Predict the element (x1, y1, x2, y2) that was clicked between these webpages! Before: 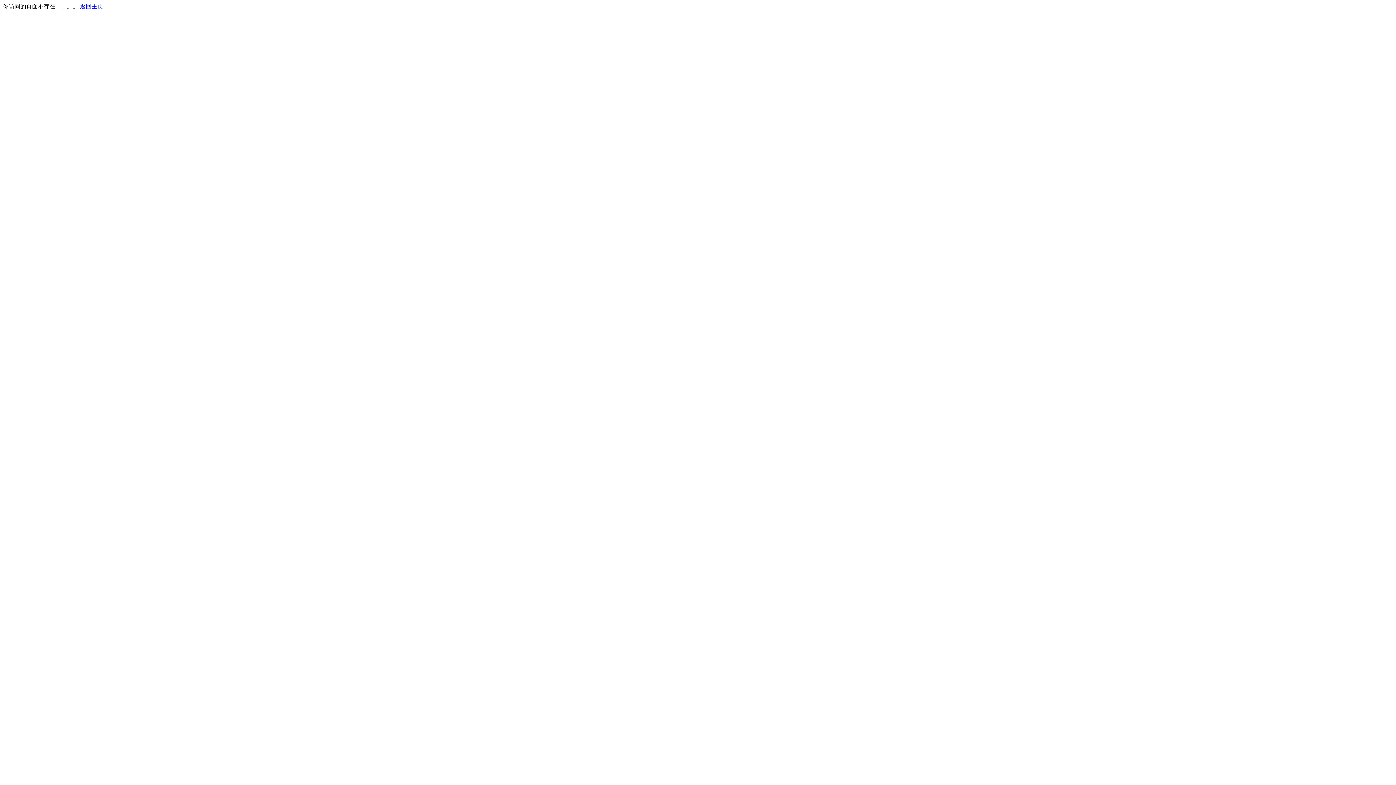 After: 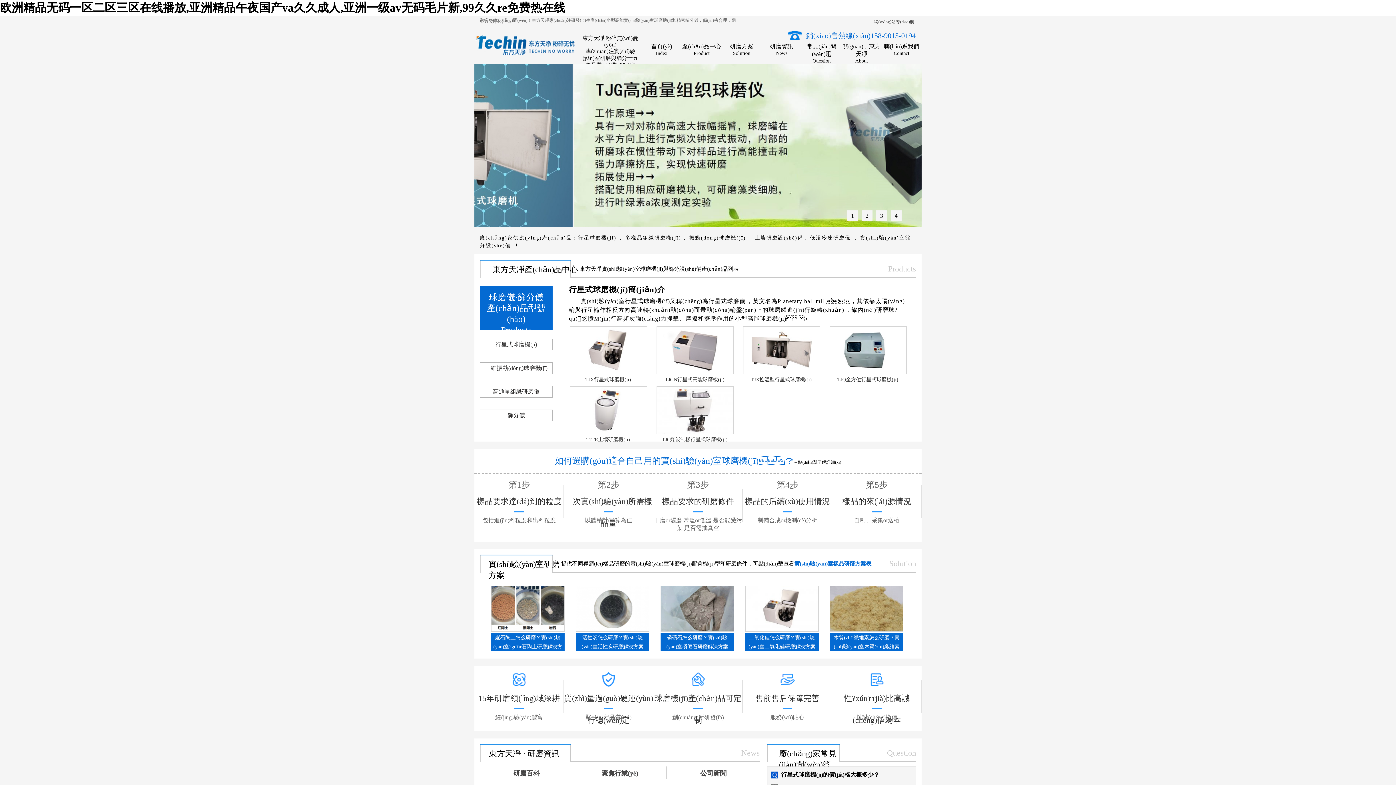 Action: bbox: (80, 3, 103, 9) label: 返回主页